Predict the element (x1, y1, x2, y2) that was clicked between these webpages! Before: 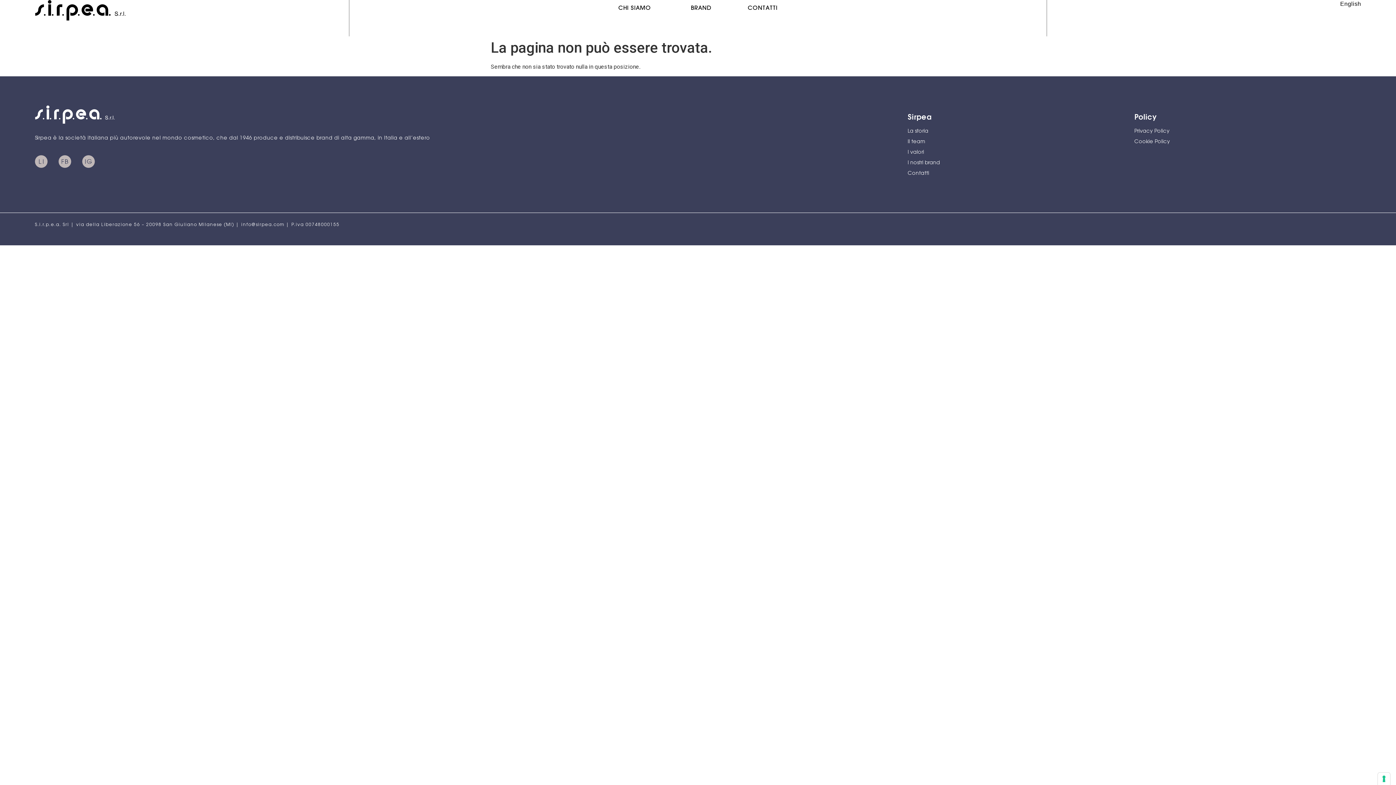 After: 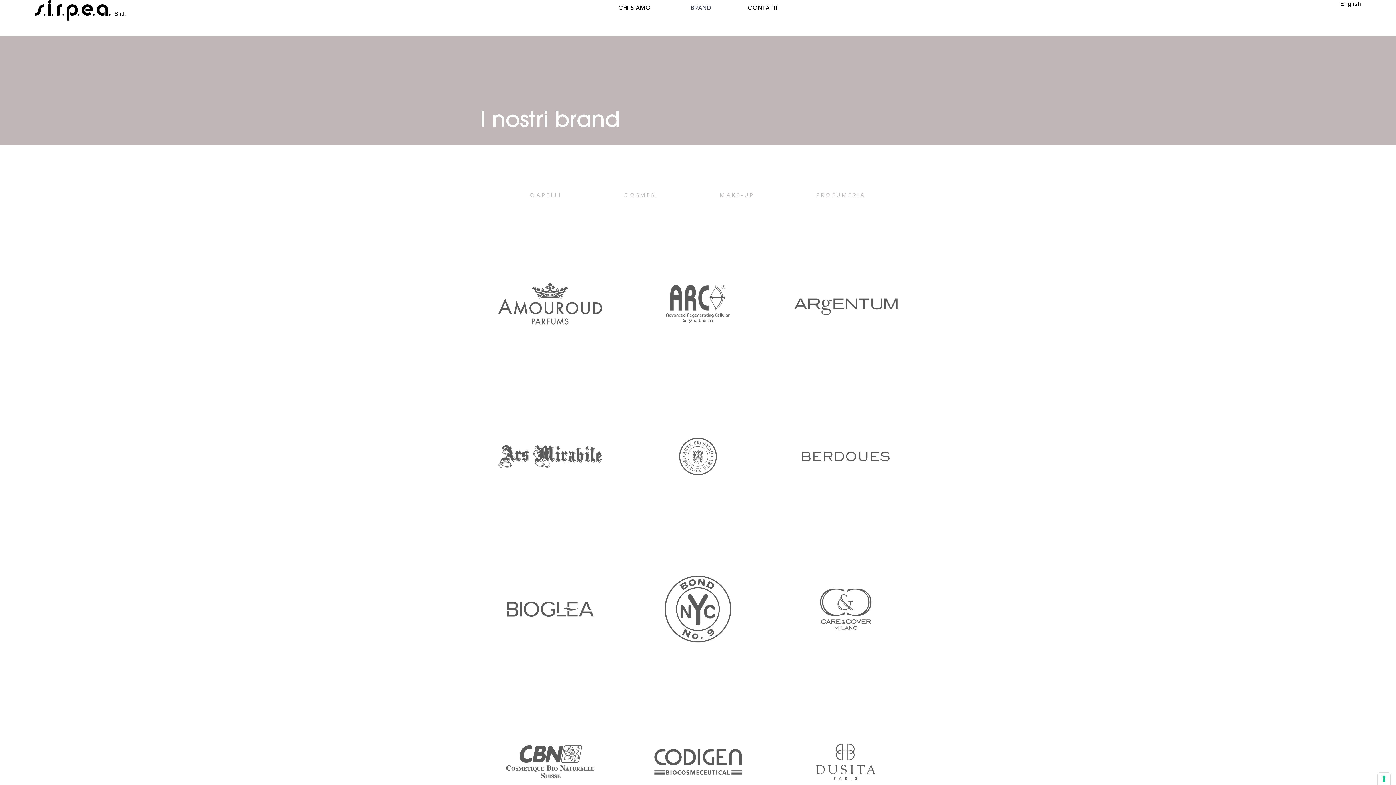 Action: bbox: (683, 0, 718, 16) label: BRAND